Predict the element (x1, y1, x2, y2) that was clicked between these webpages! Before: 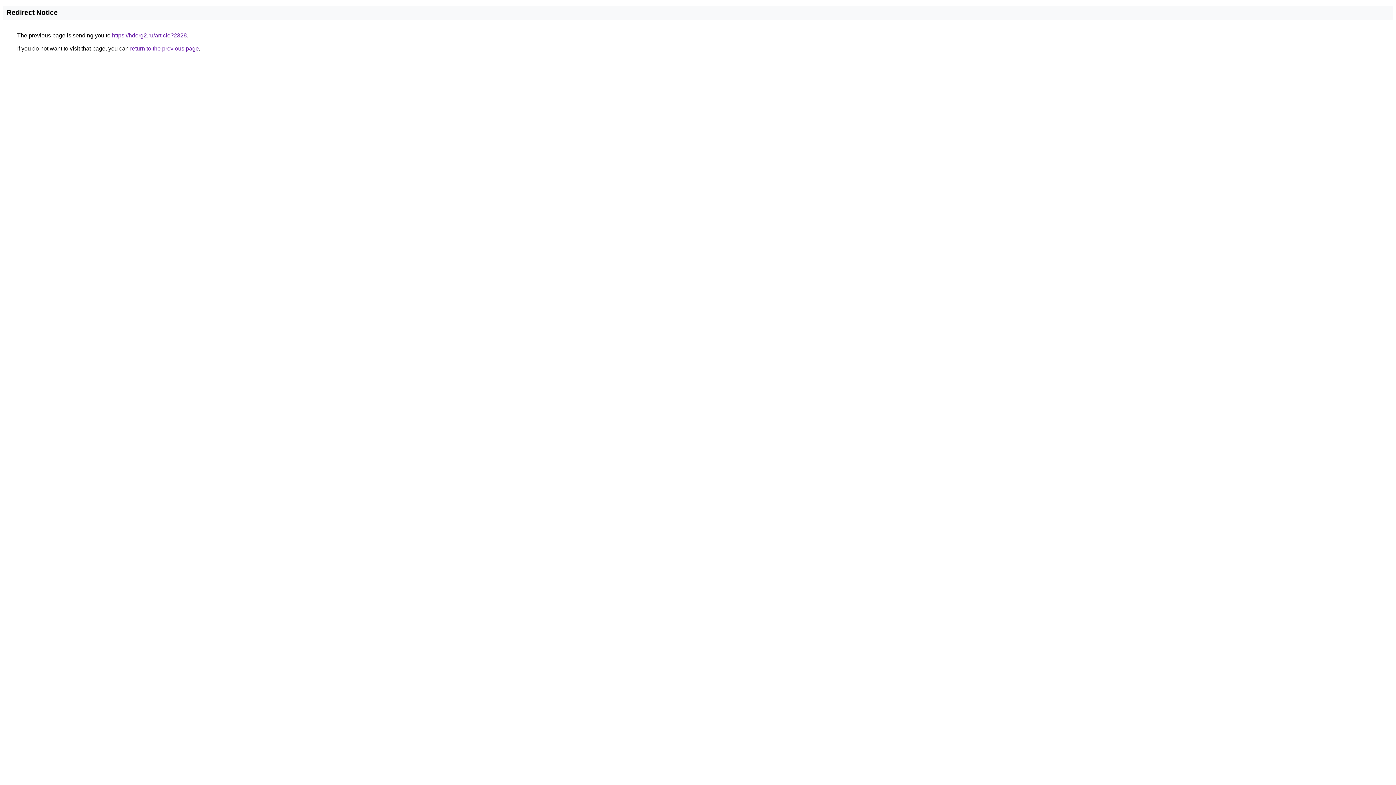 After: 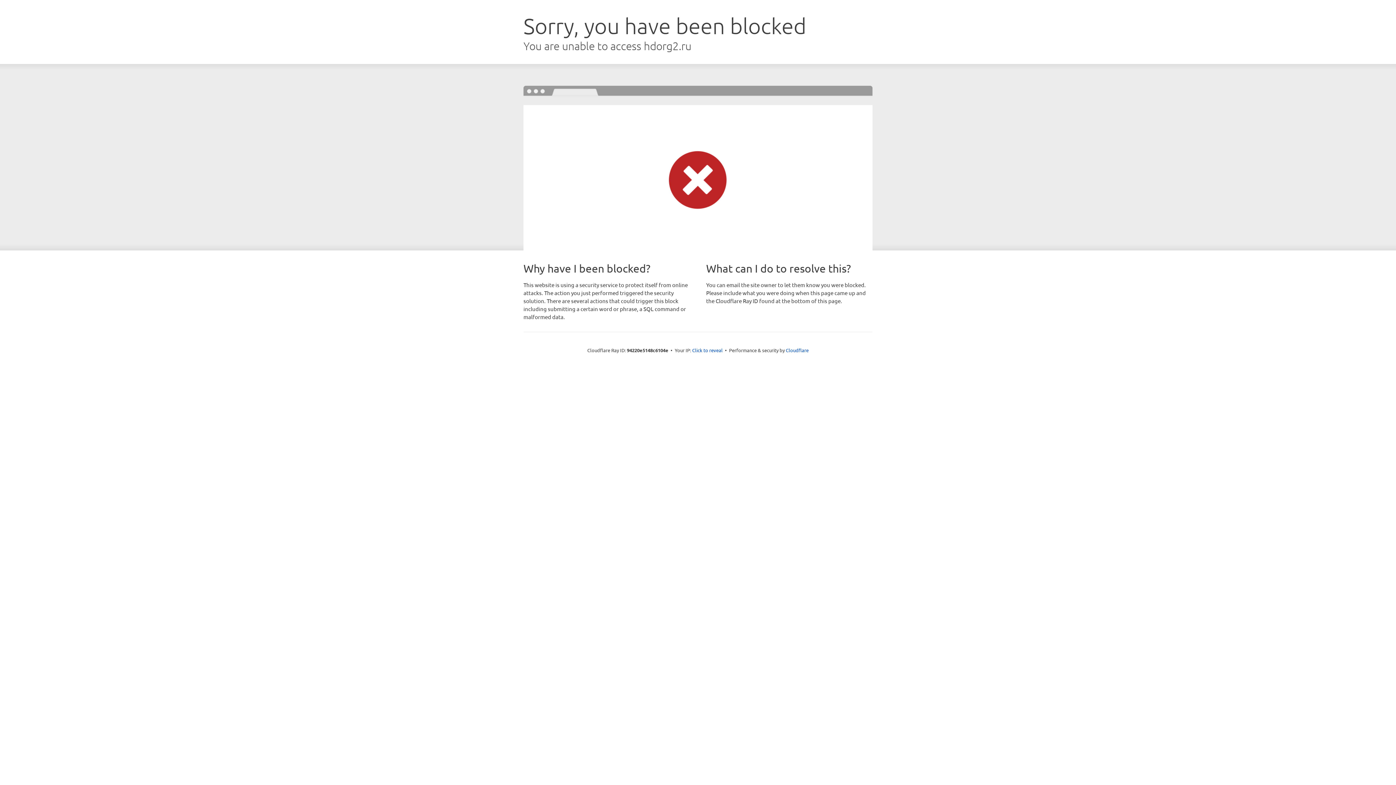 Action: label: https://hdorg2.ru/article?2328 bbox: (112, 32, 186, 38)